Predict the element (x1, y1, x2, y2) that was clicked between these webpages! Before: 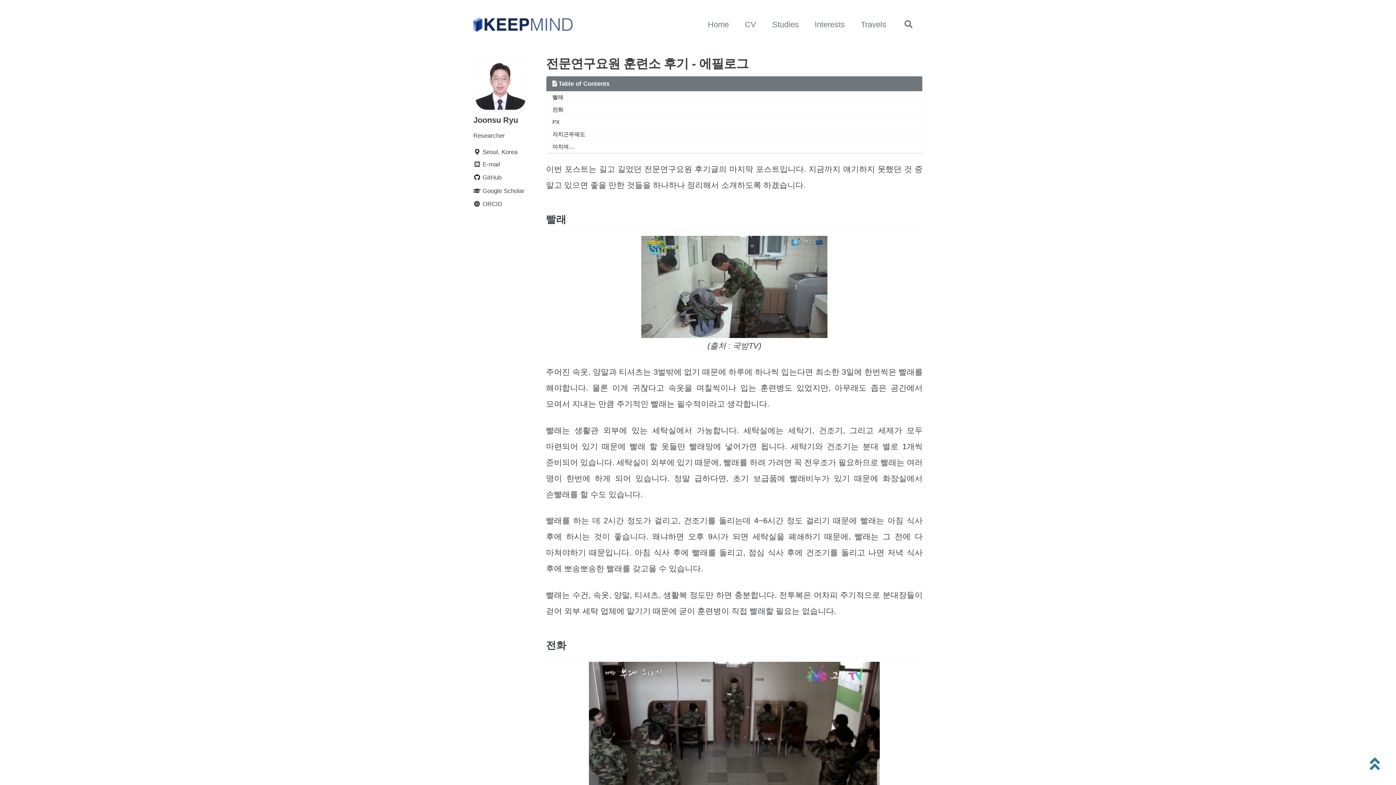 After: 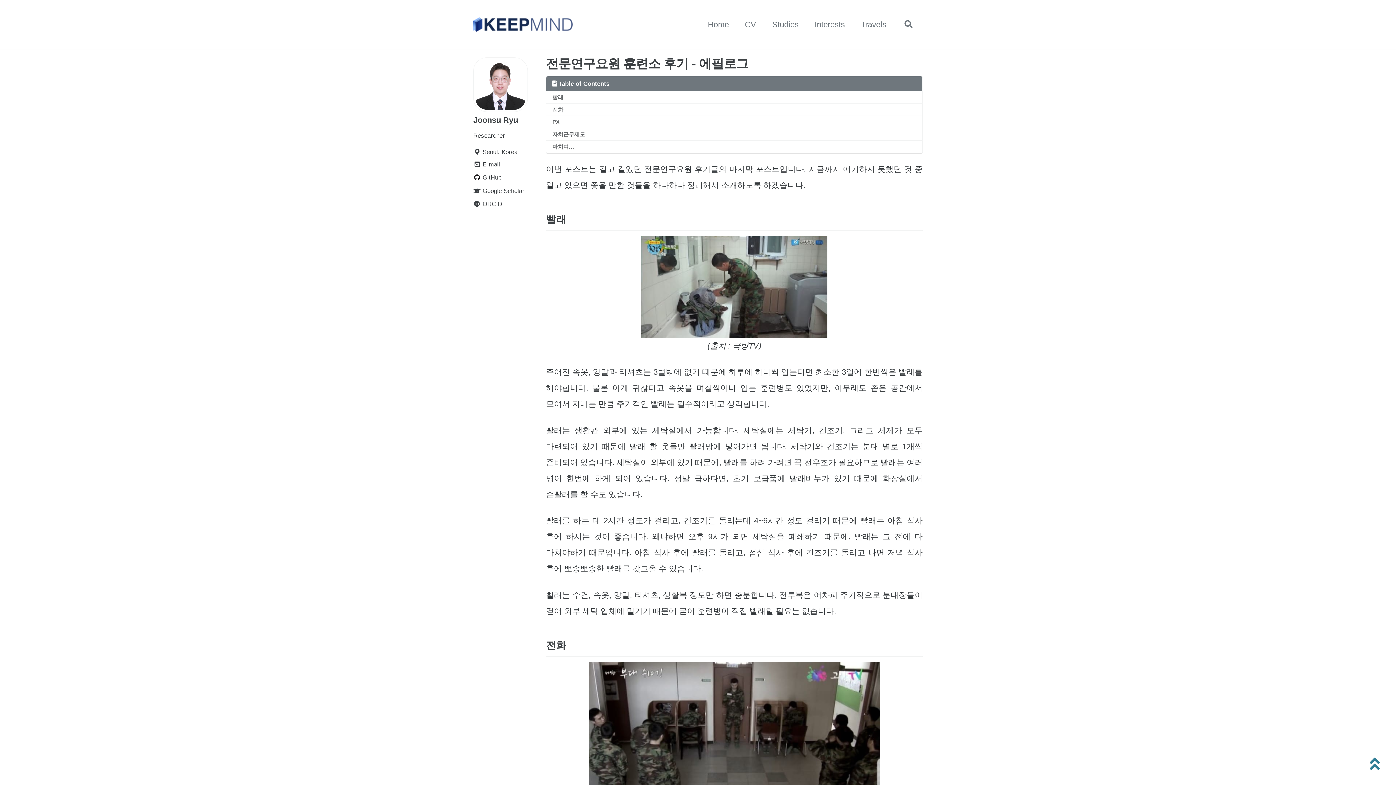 Action: label: 전문연구요원 훈련소 후기 - 에필로그 bbox: (546, 56, 748, 70)